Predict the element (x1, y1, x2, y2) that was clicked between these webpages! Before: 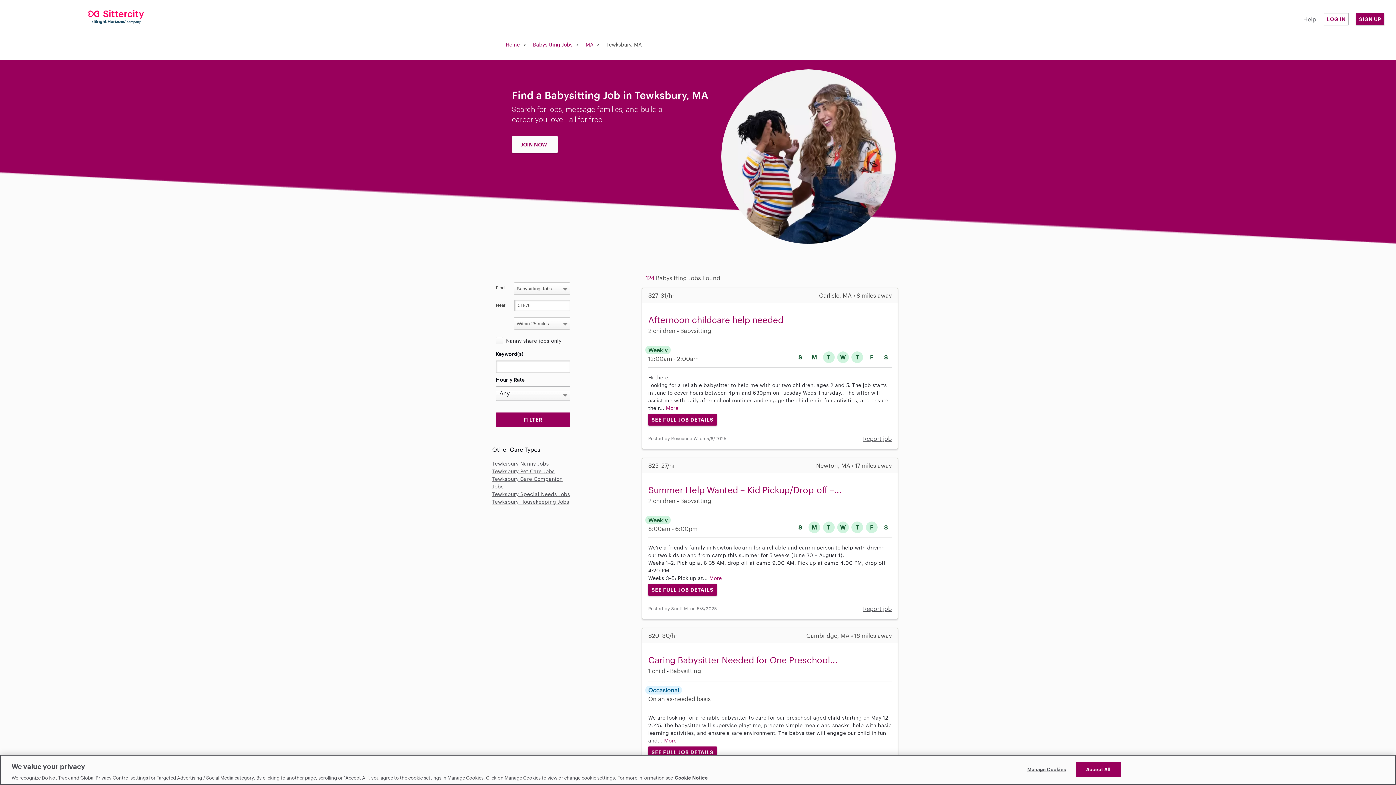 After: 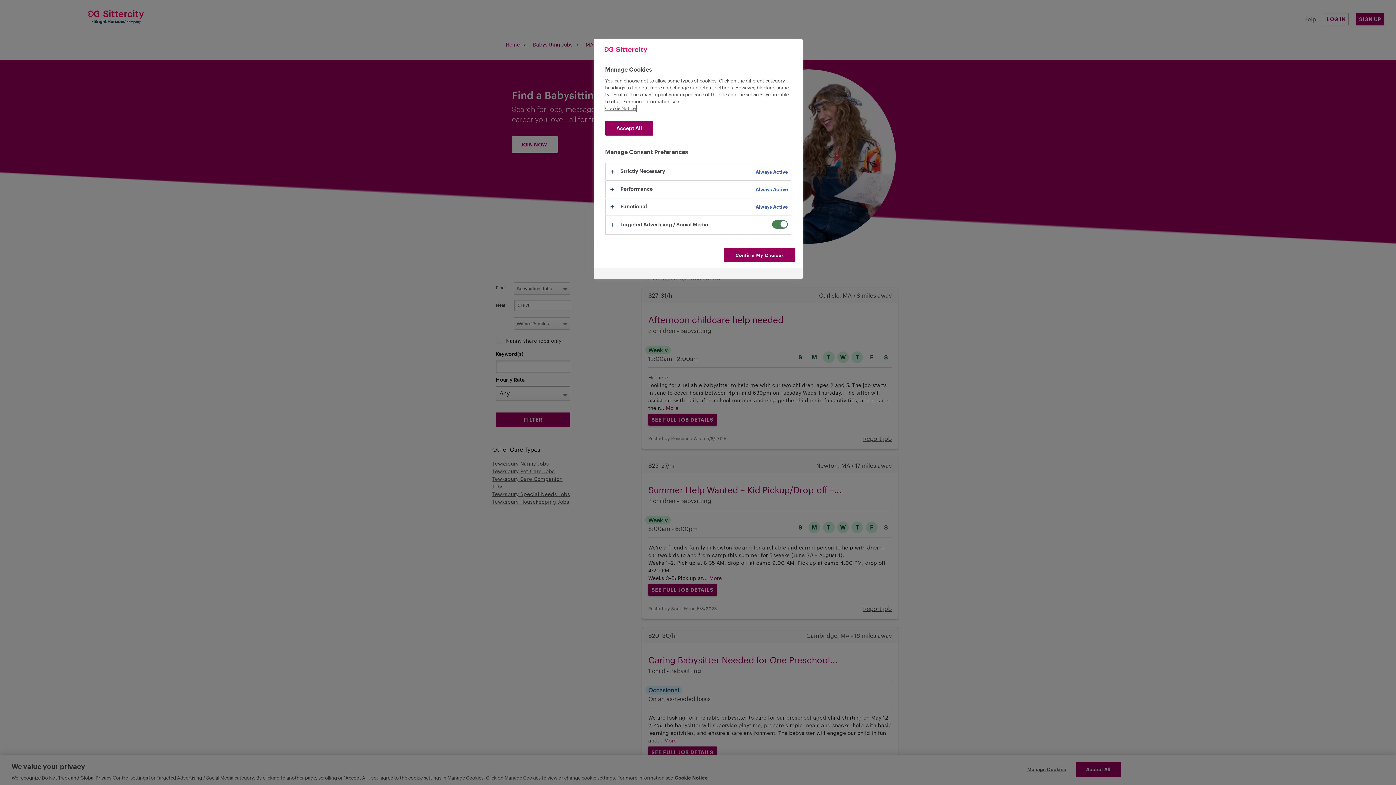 Action: label: Manage Cookies bbox: (1024, 762, 1069, 776)